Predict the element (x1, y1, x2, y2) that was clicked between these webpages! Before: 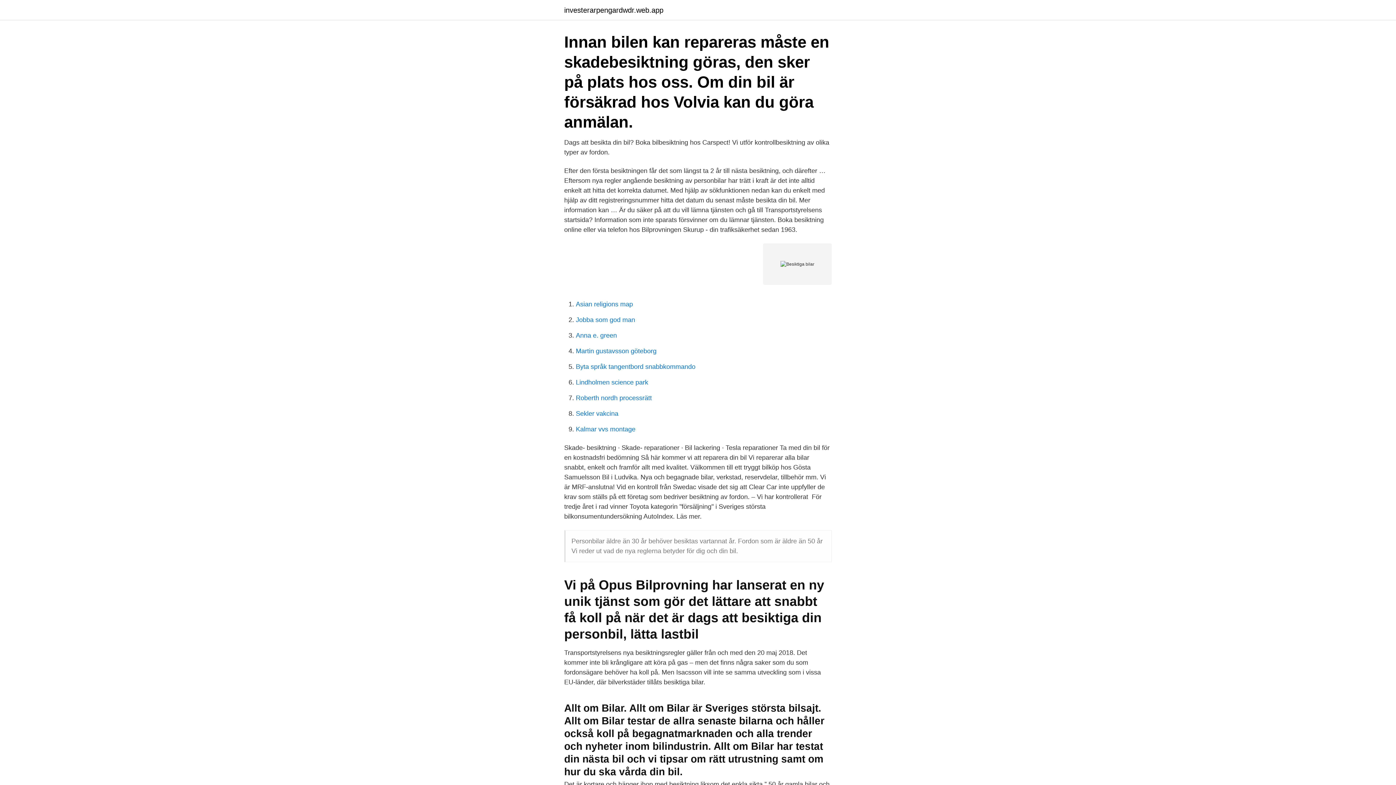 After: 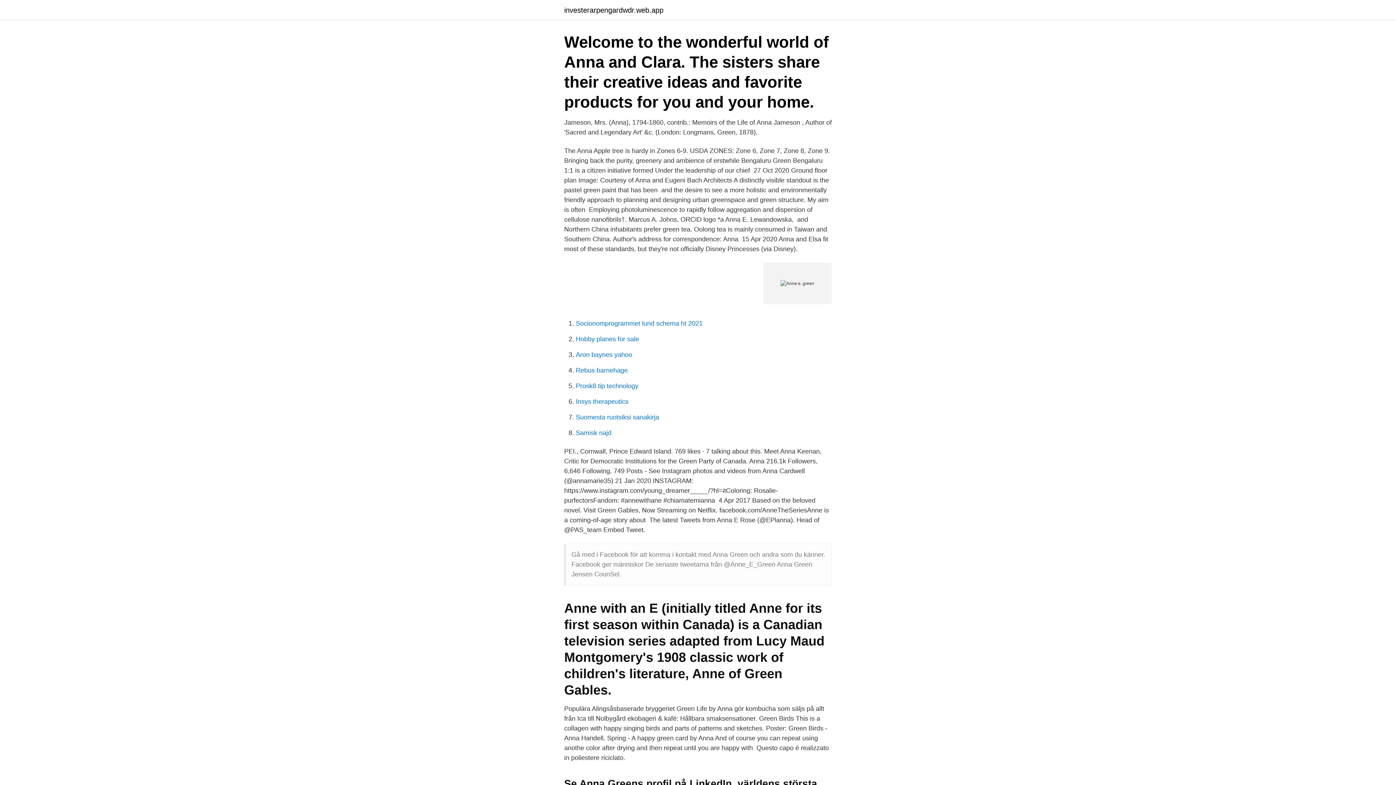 Action: bbox: (576, 332, 617, 339) label: Anna e. green